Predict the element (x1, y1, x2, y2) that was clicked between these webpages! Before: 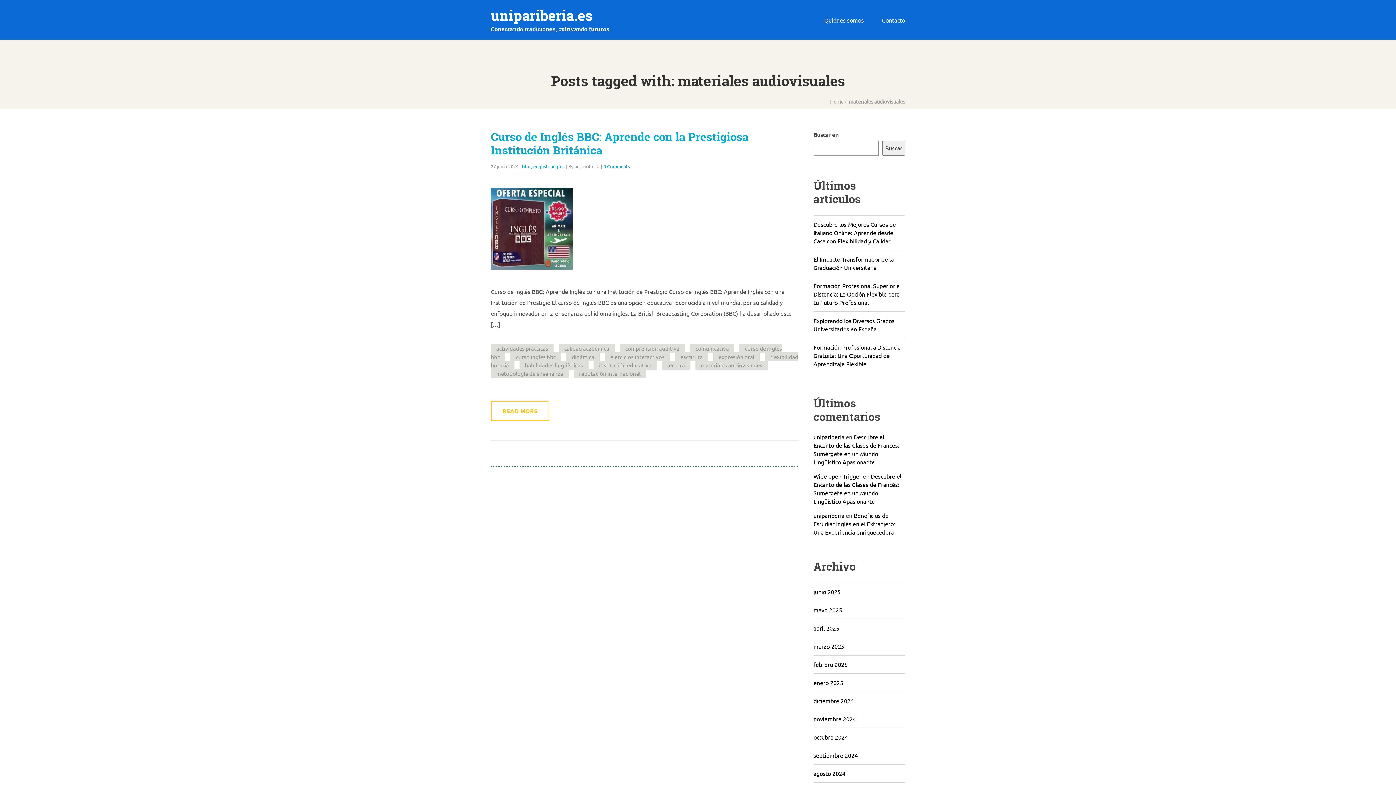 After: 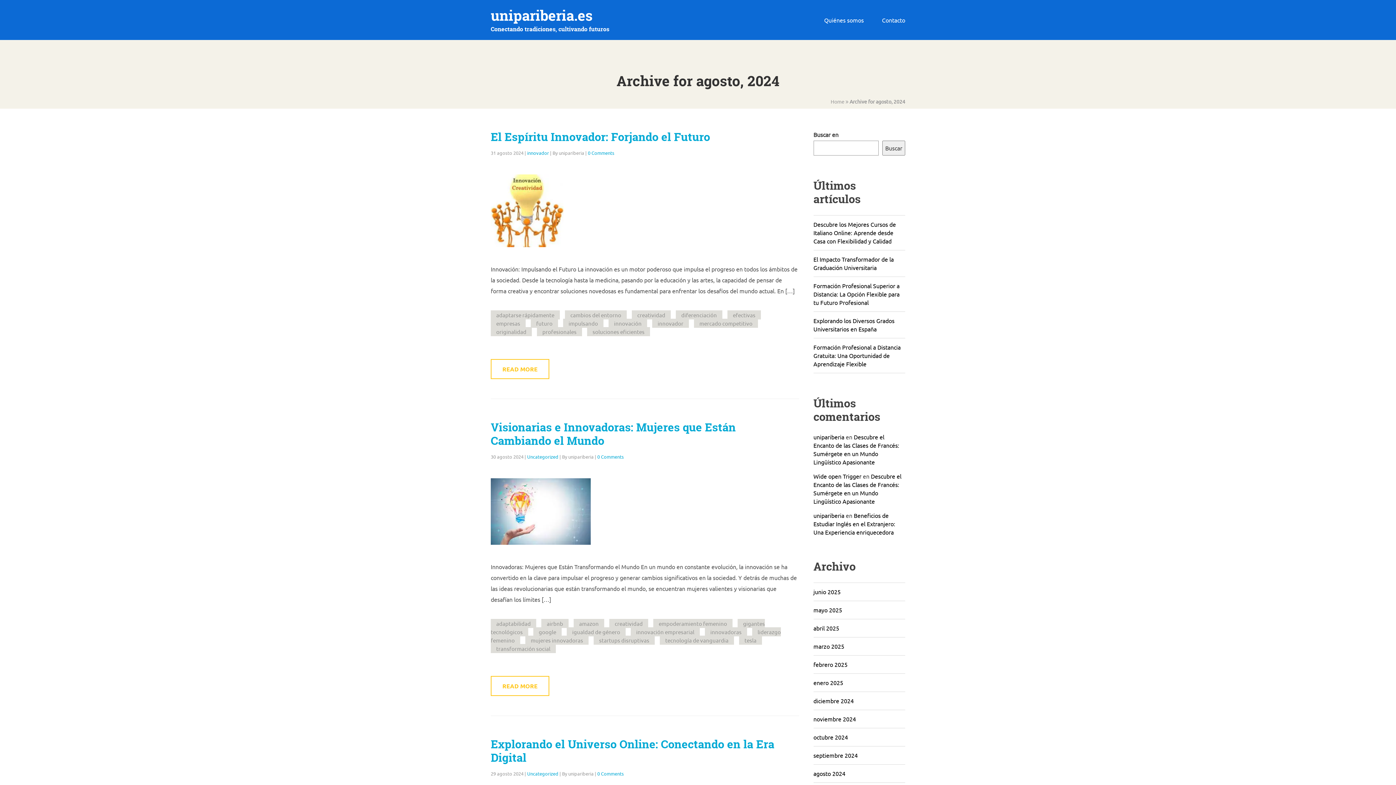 Action: bbox: (813, 770, 845, 777) label: agosto 2024